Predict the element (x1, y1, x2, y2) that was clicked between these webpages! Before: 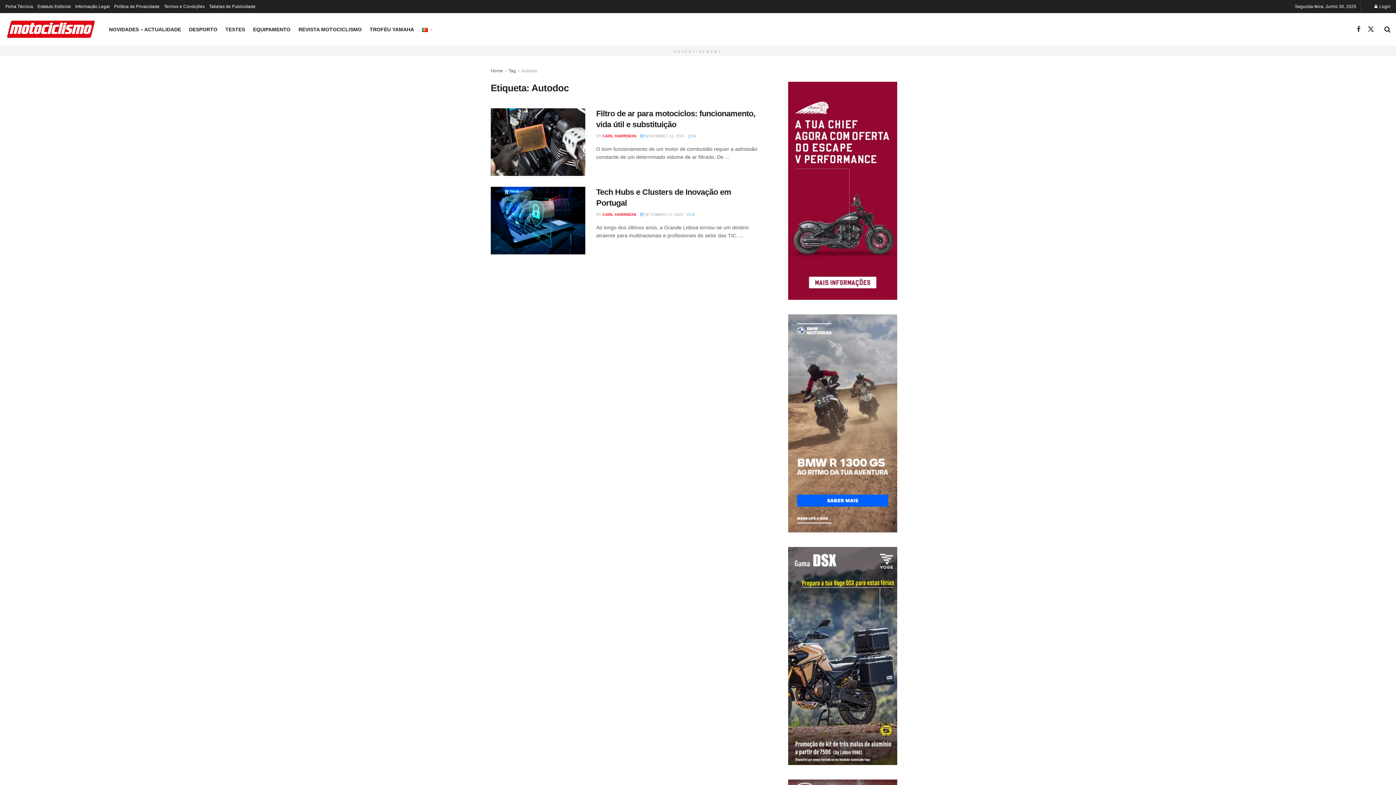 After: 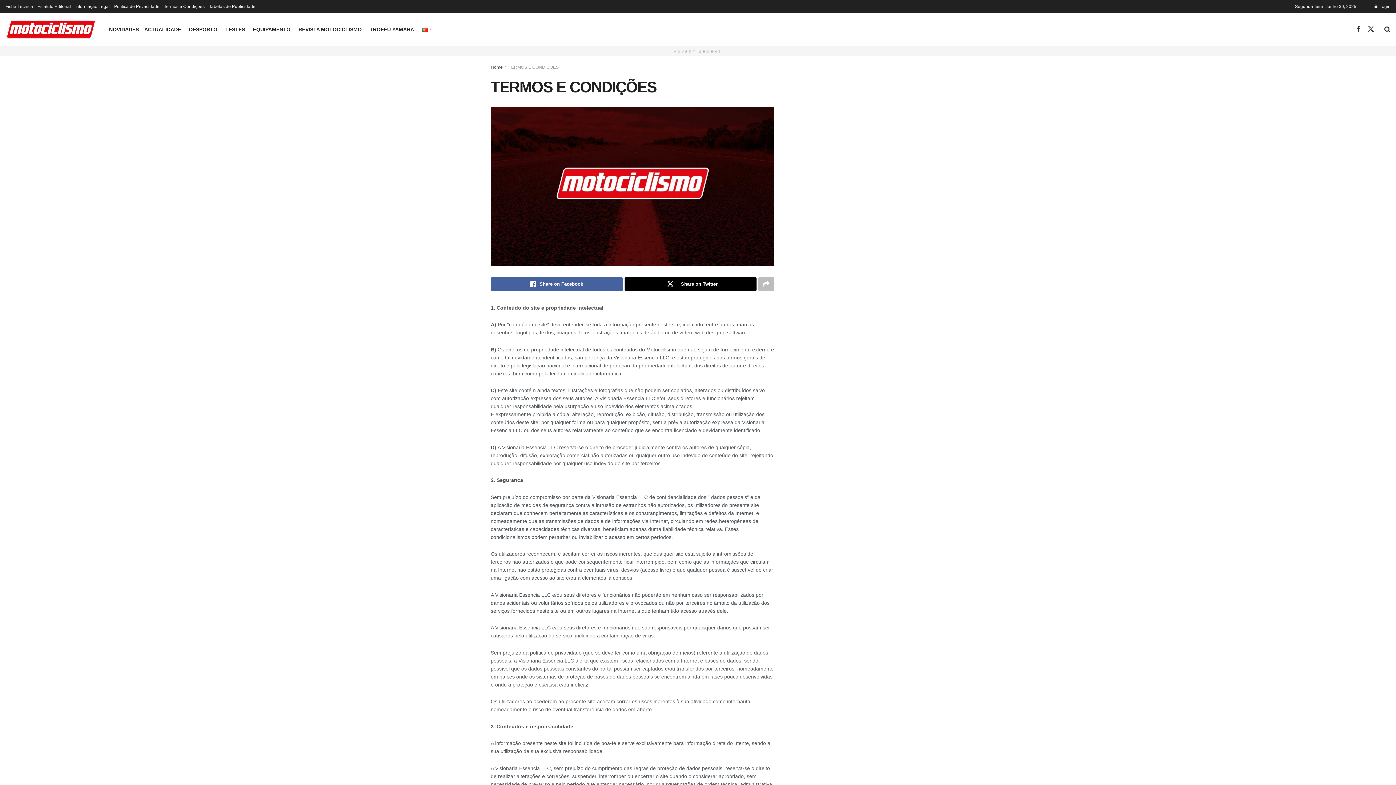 Action: label: Termos e Condições bbox: (164, 0, 204, 13)